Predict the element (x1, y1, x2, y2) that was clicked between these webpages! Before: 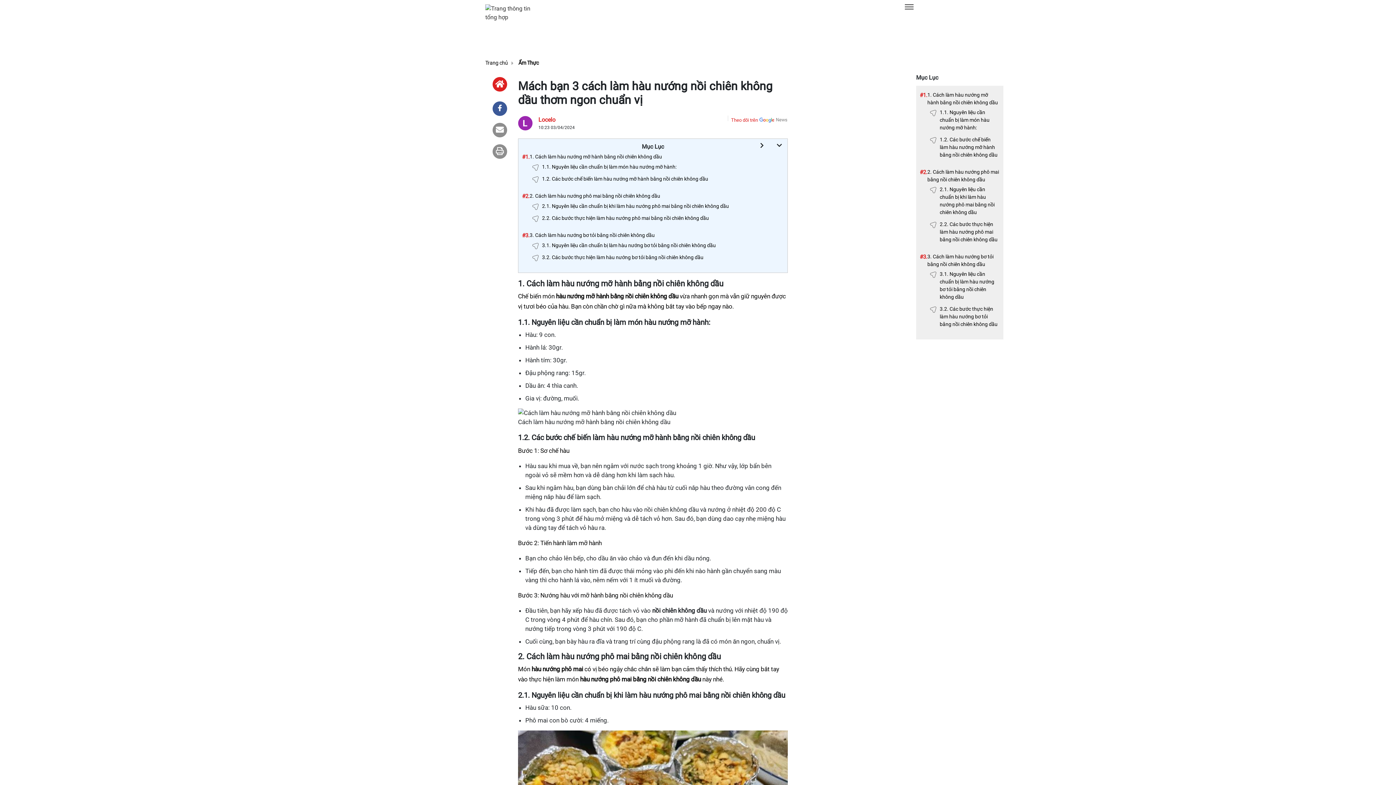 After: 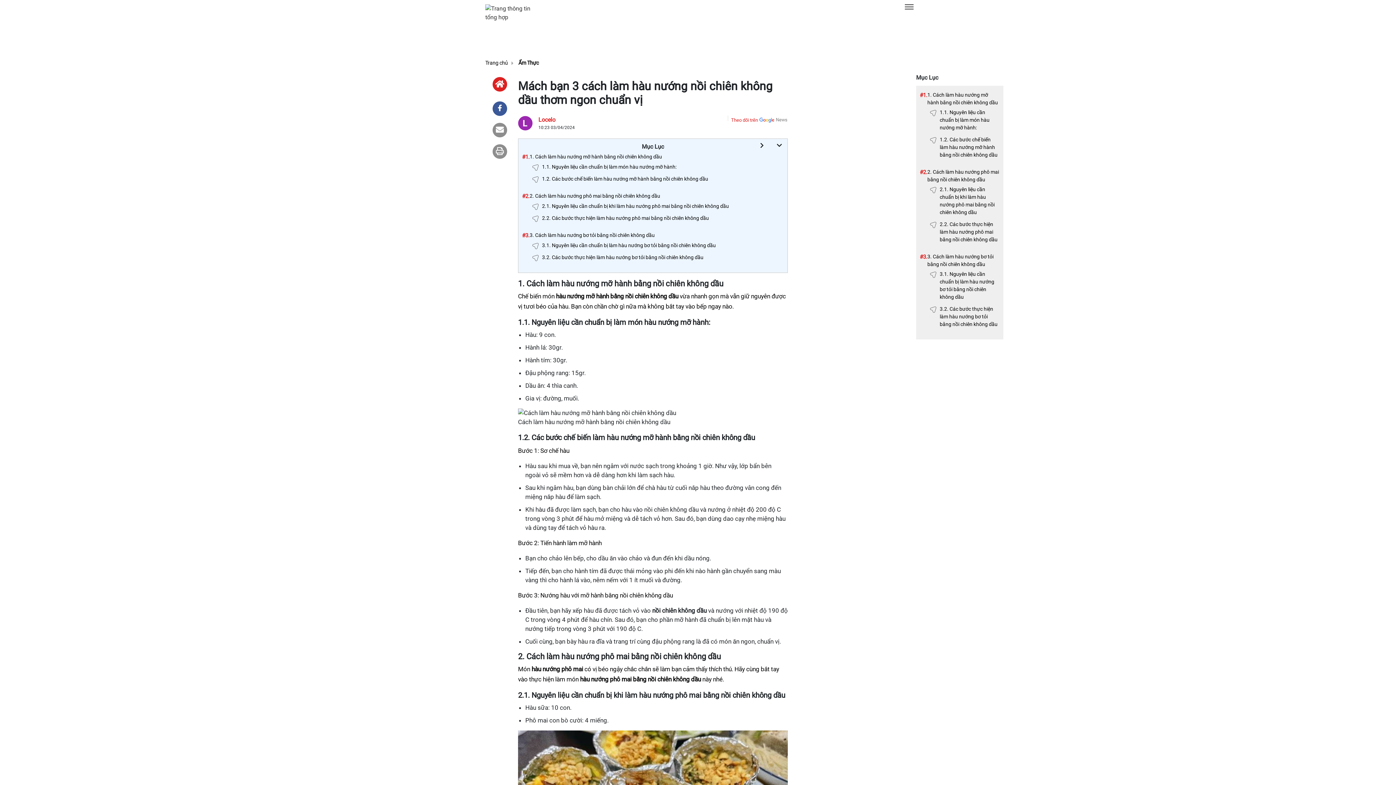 Action: bbox: (492, 122, 507, 137)